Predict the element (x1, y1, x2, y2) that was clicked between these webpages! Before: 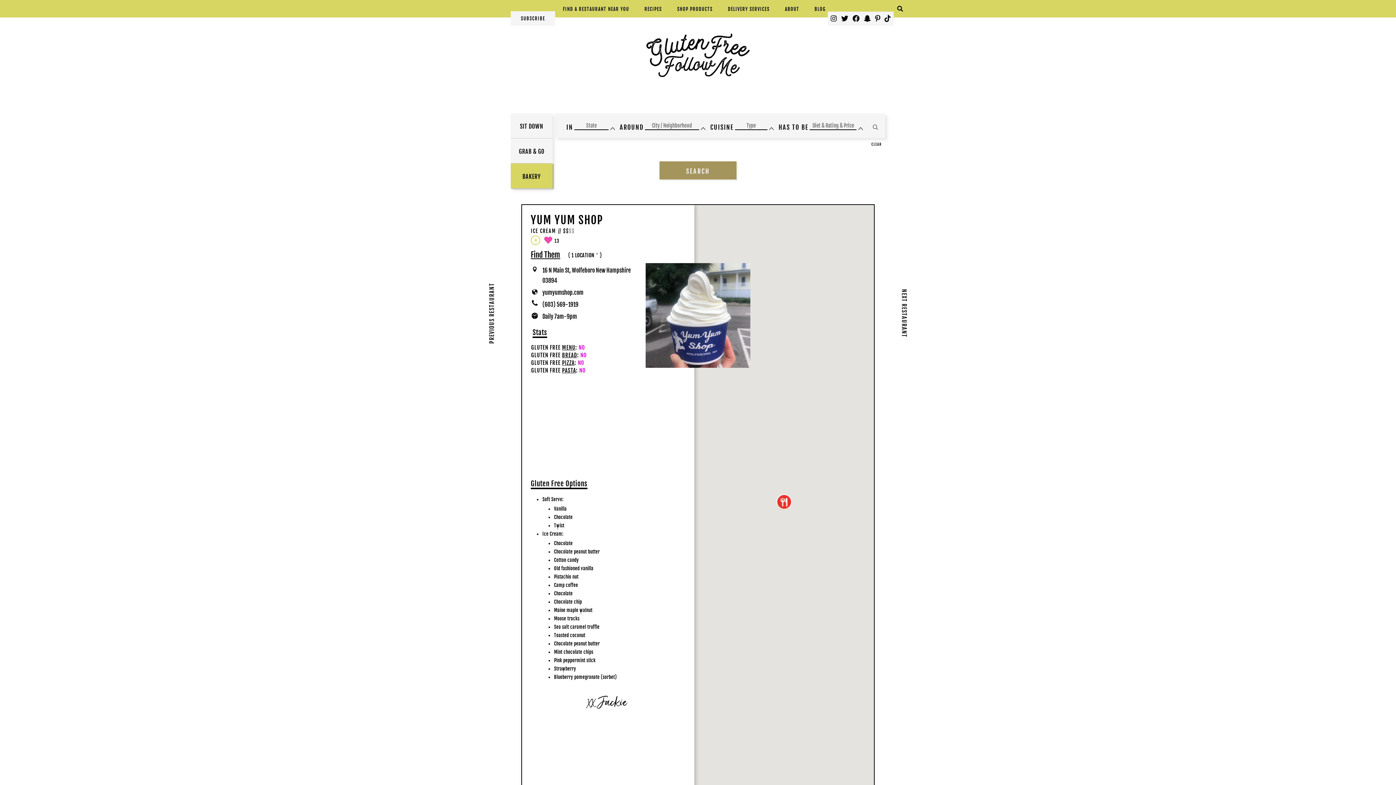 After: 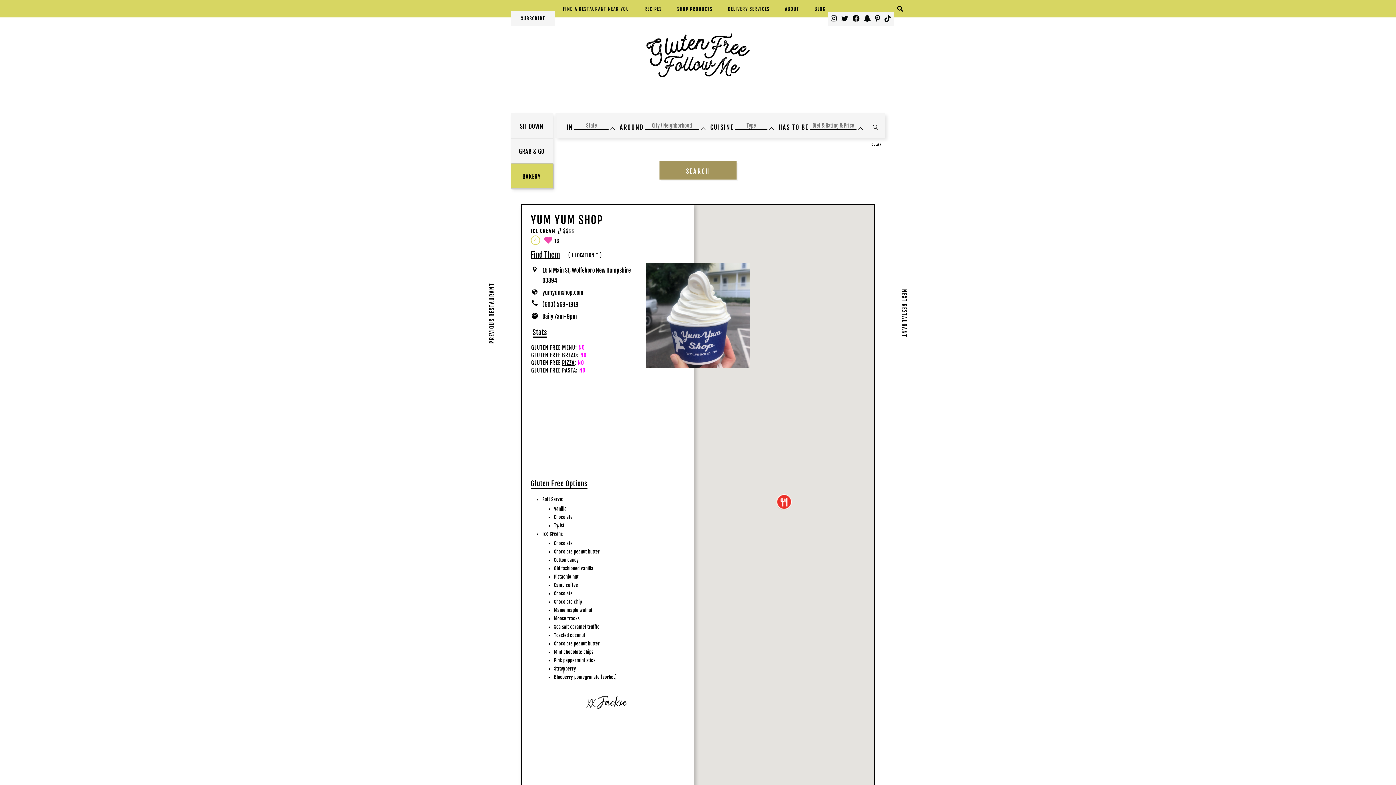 Action: bbox: (852, 14, 859, 22)